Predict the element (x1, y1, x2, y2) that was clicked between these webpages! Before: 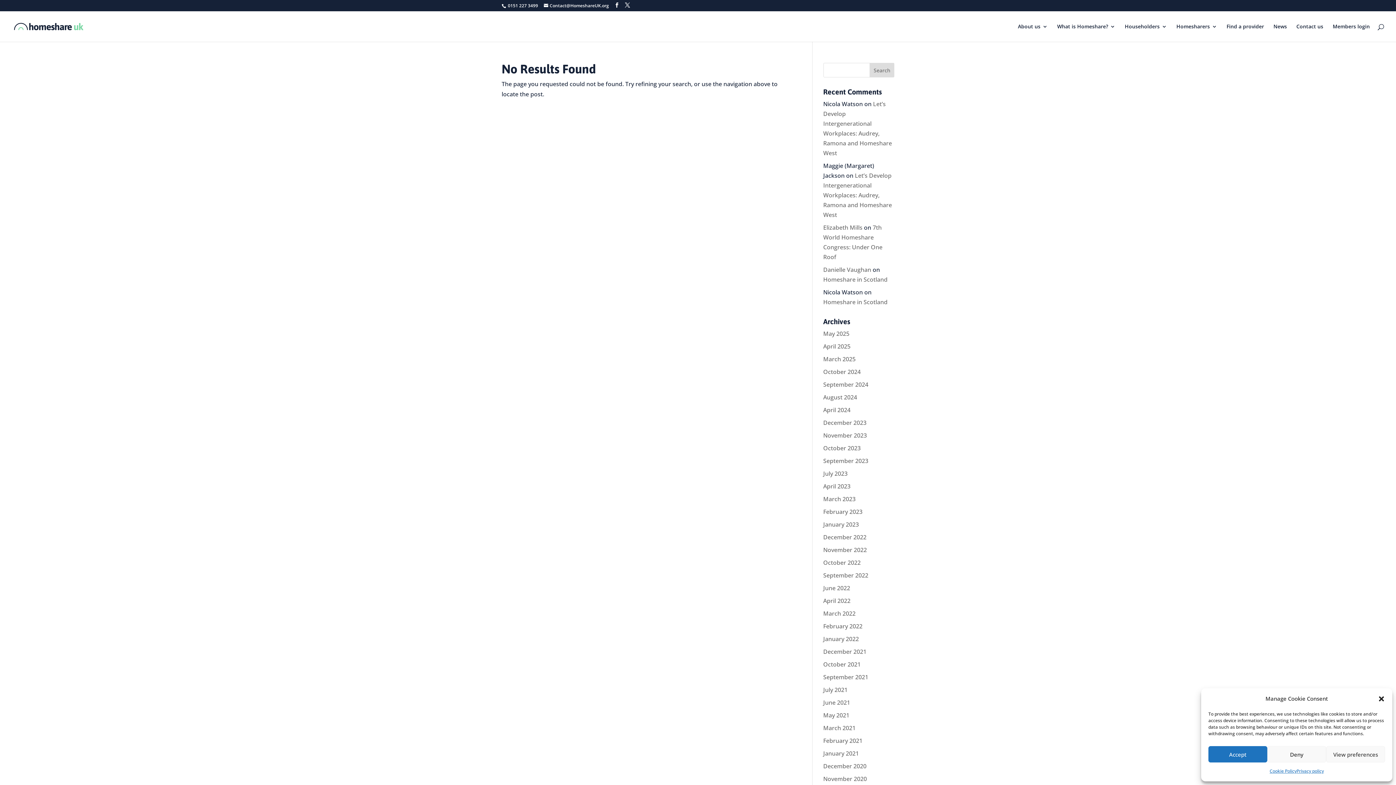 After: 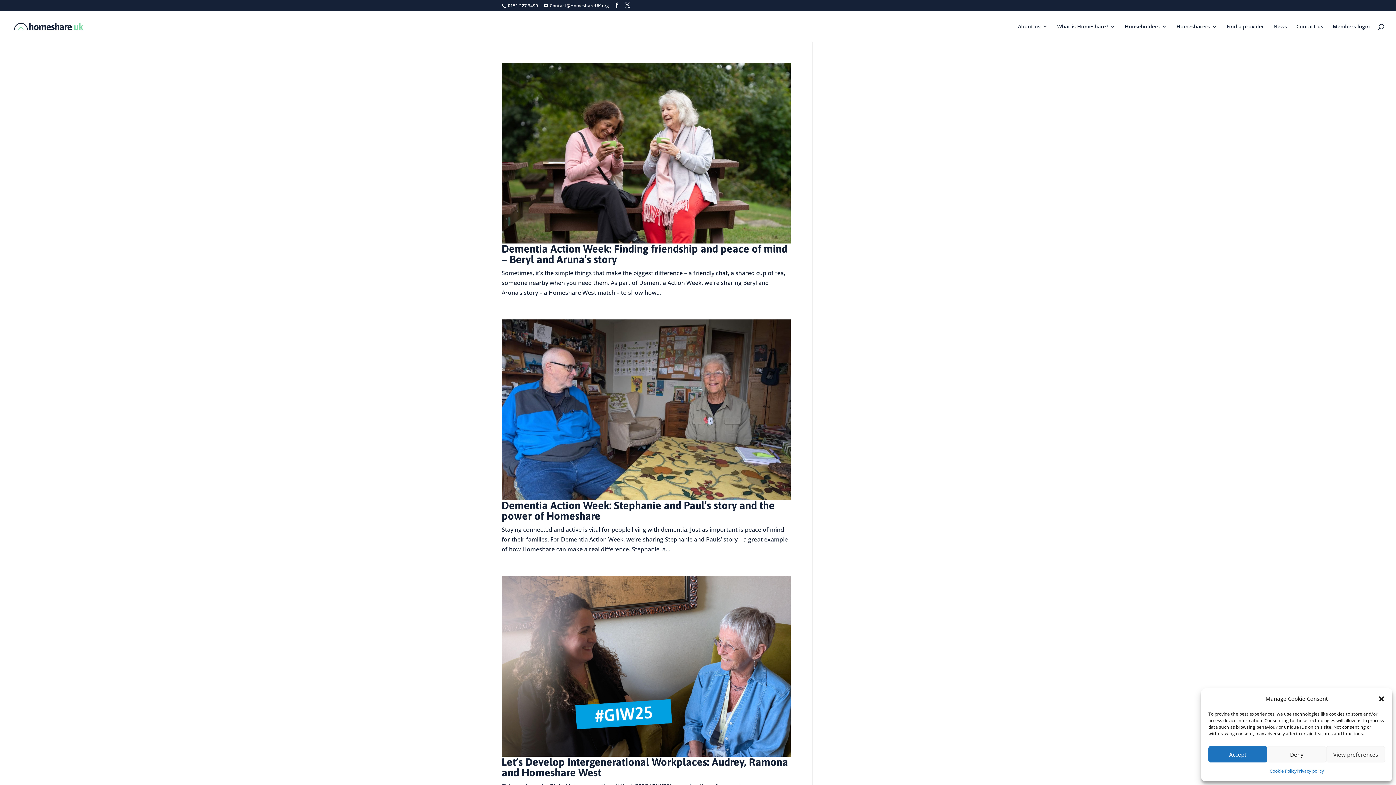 Action: bbox: (823, 711, 849, 719) label: May 2021